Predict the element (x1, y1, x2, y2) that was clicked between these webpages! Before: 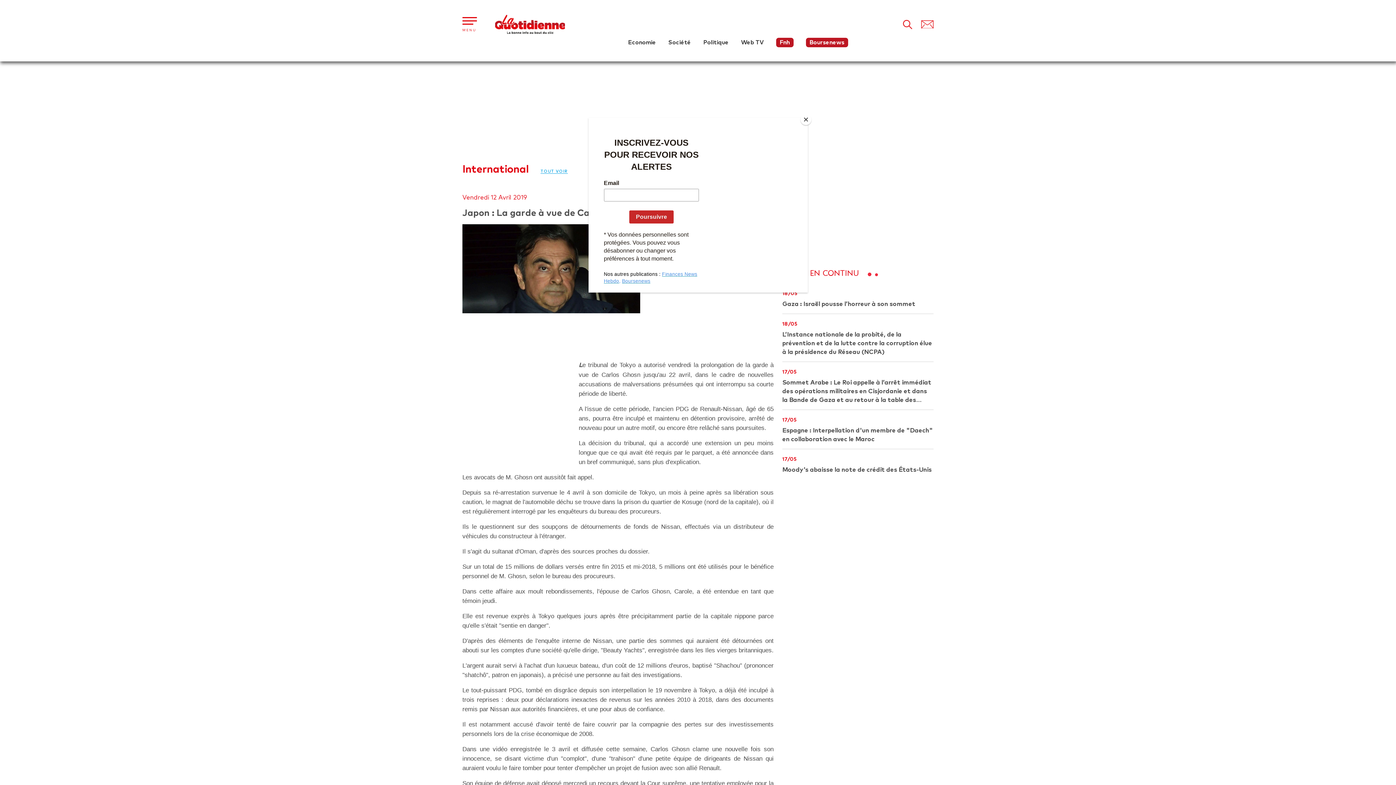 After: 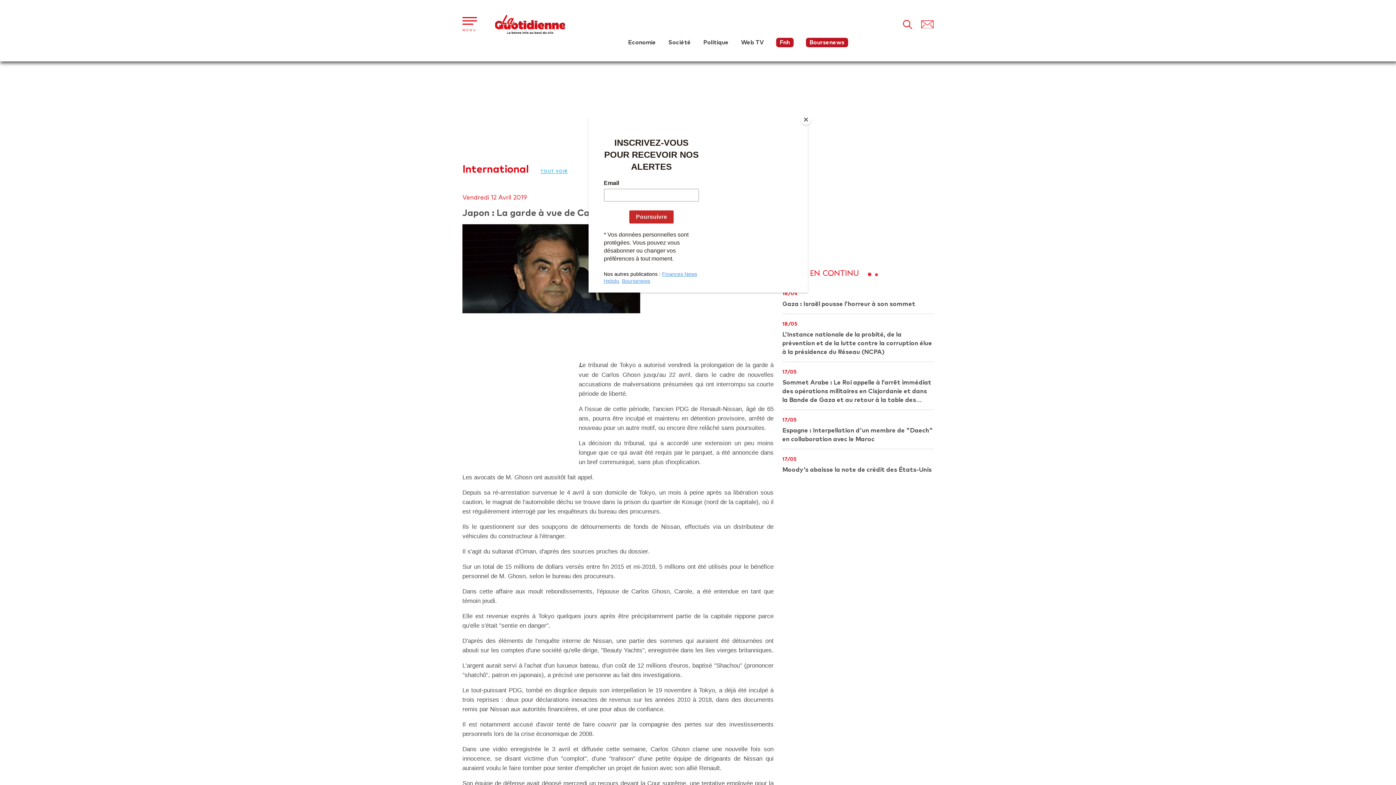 Action: bbox: (776, 37, 793, 47) label: Fnh